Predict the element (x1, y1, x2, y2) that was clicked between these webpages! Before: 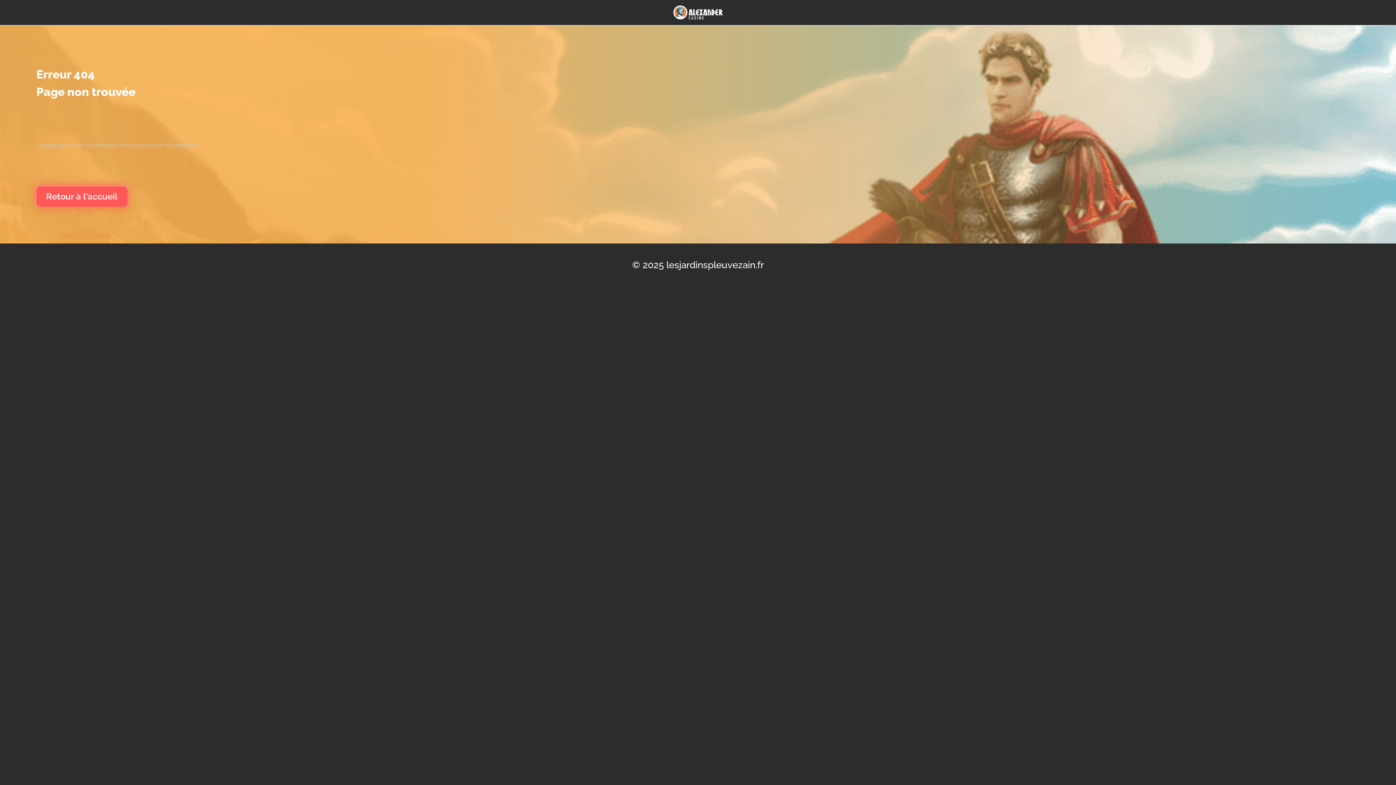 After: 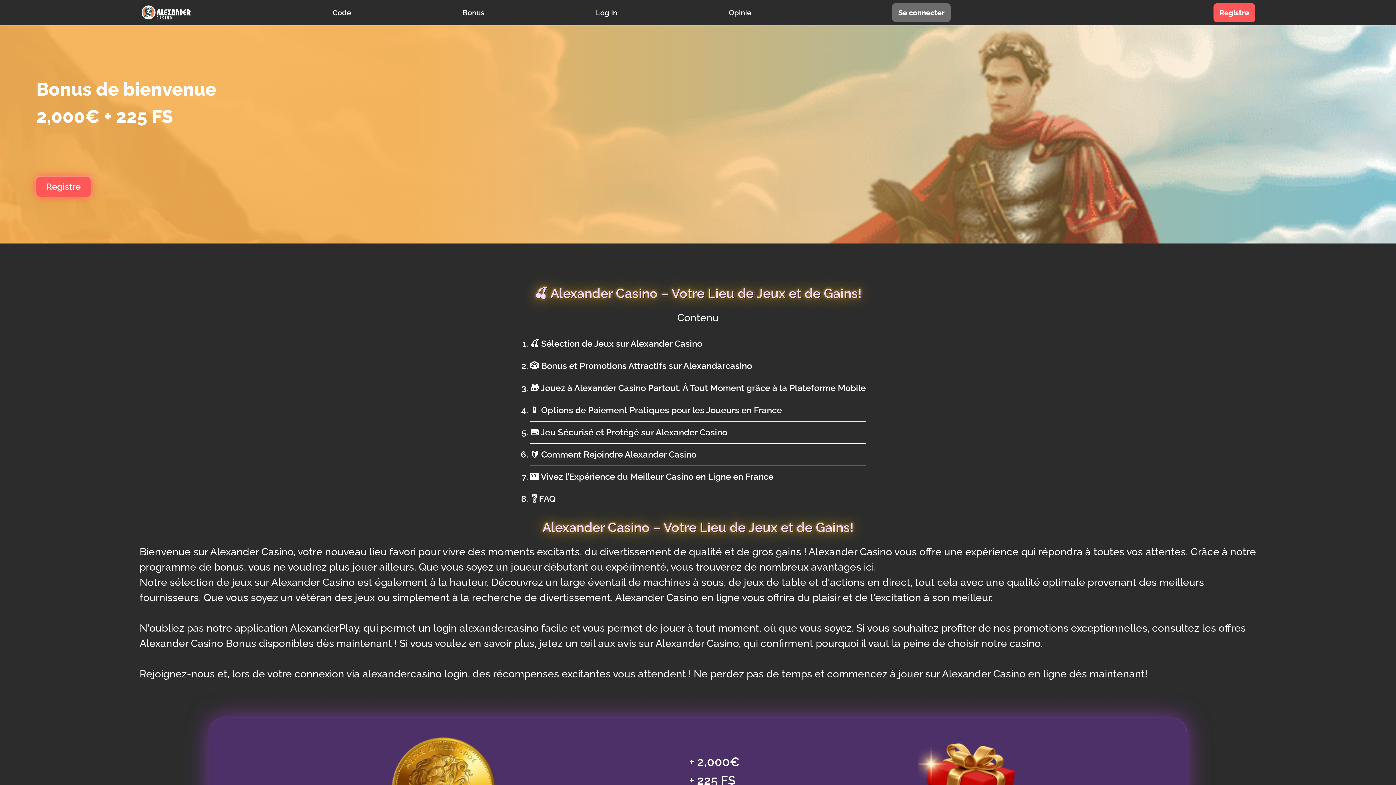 Action: label: Retour à l'accueil bbox: (36, 186, 127, 206)